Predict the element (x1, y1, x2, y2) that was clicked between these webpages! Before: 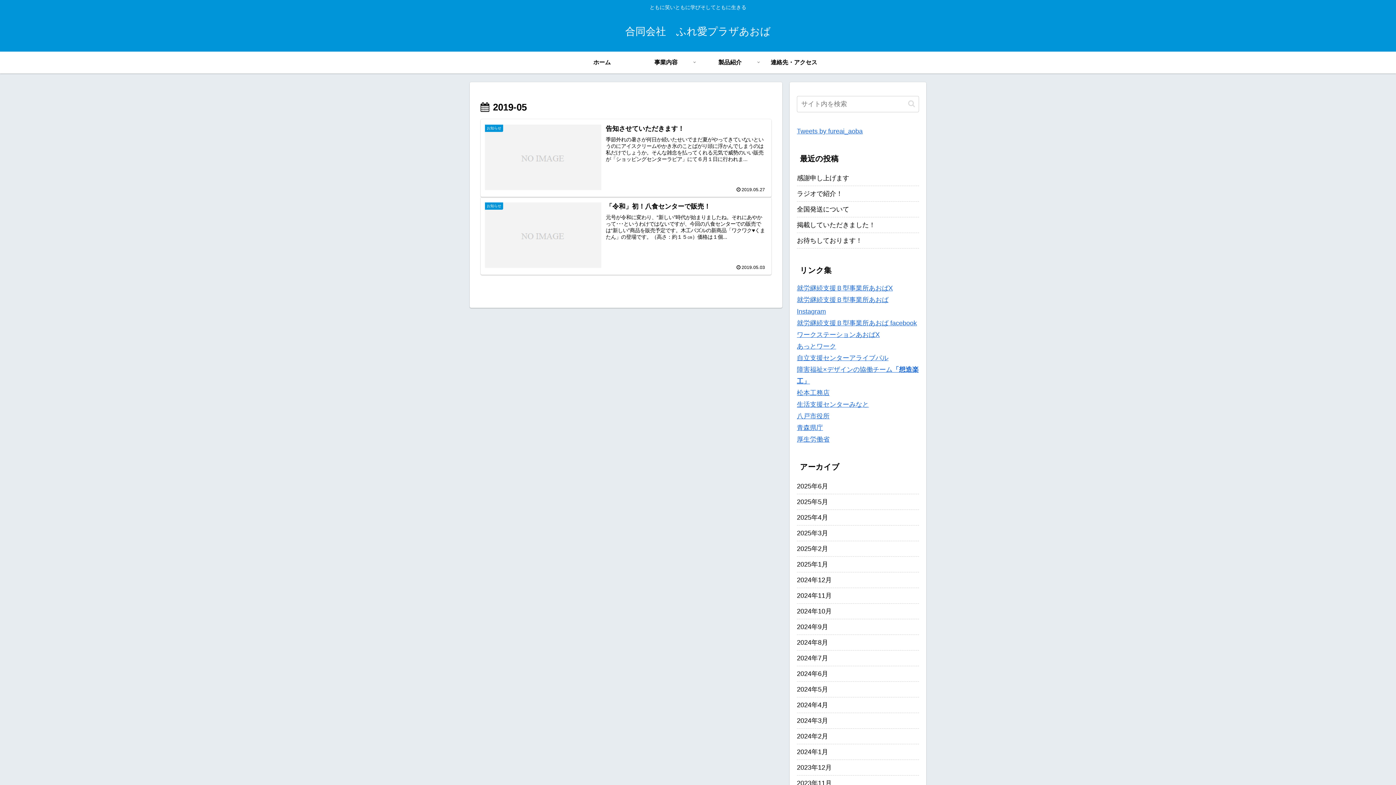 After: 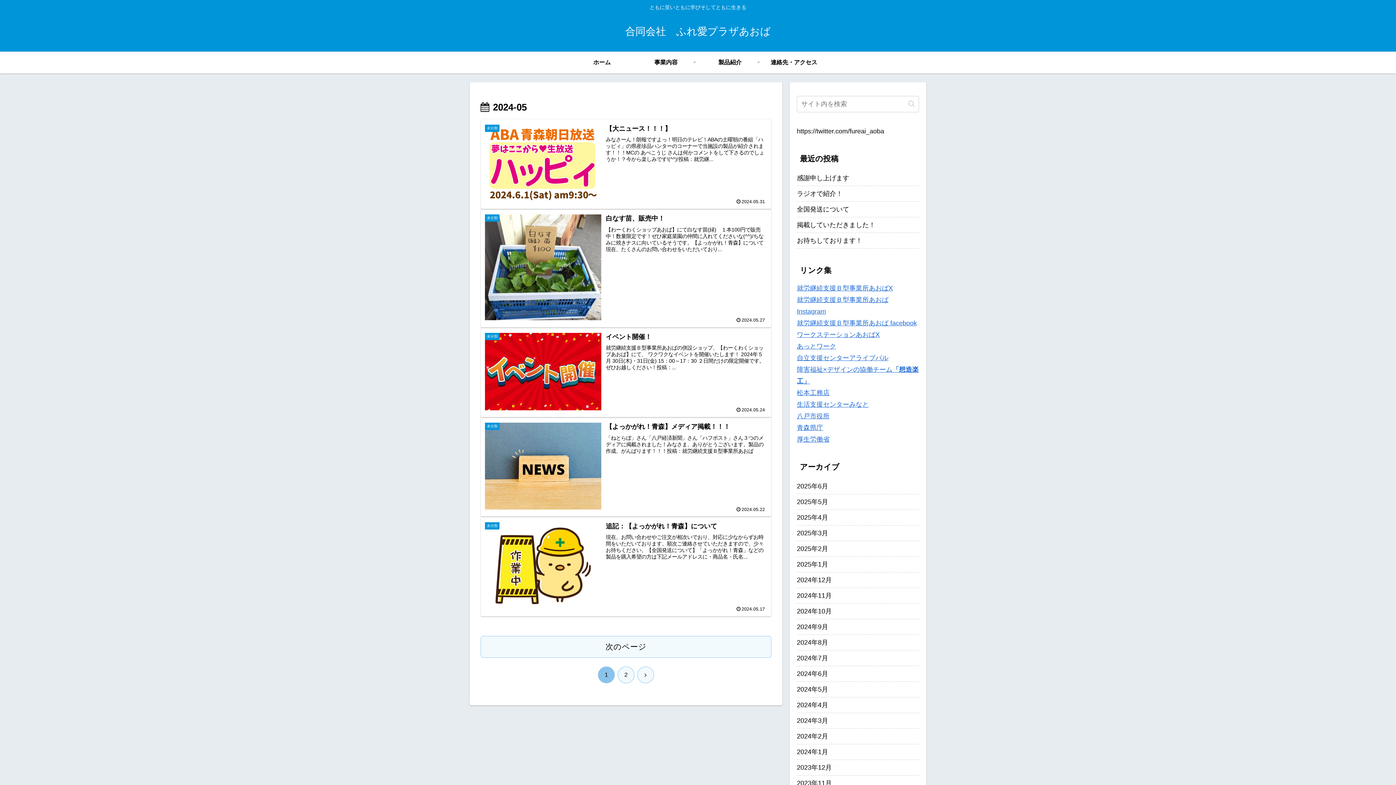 Action: label: 2024年5月 bbox: (797, 682, 919, 697)